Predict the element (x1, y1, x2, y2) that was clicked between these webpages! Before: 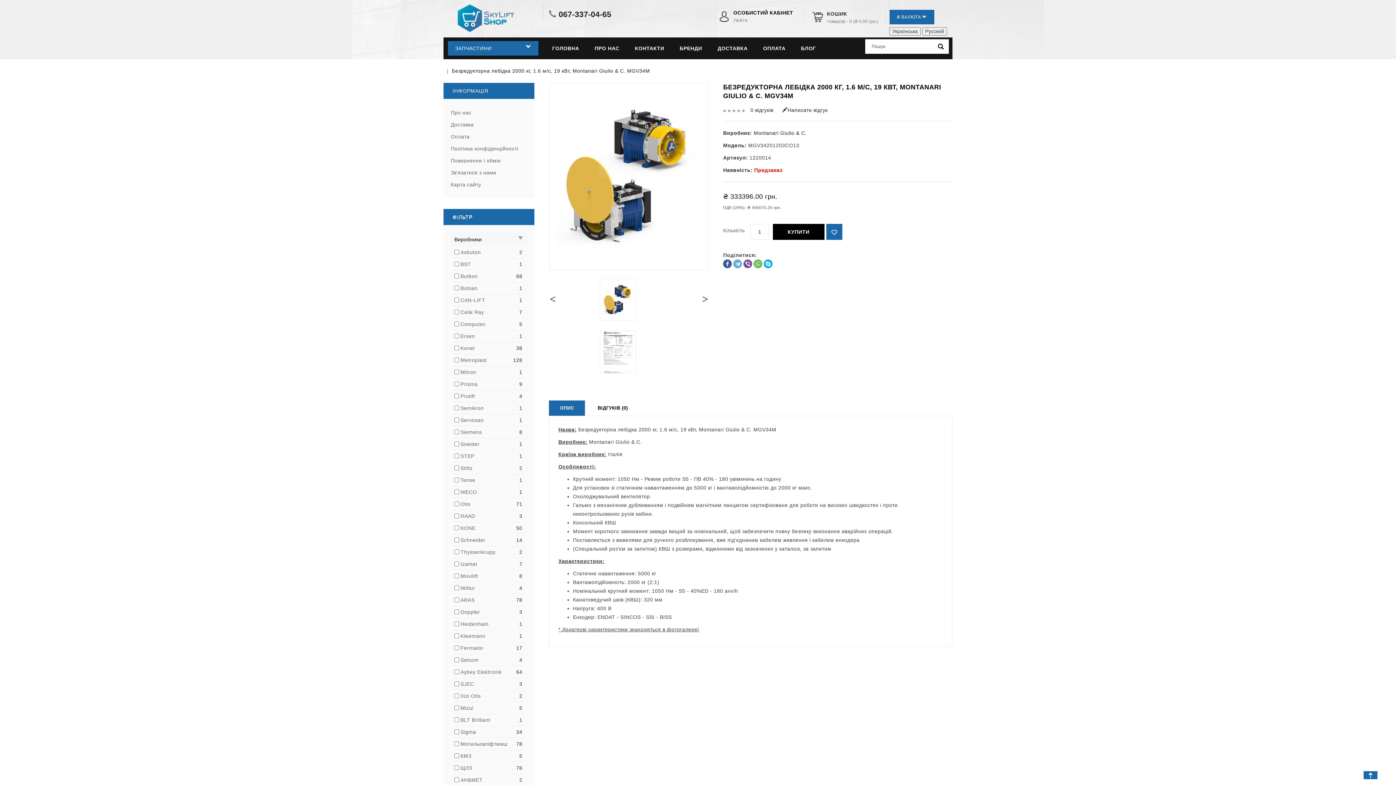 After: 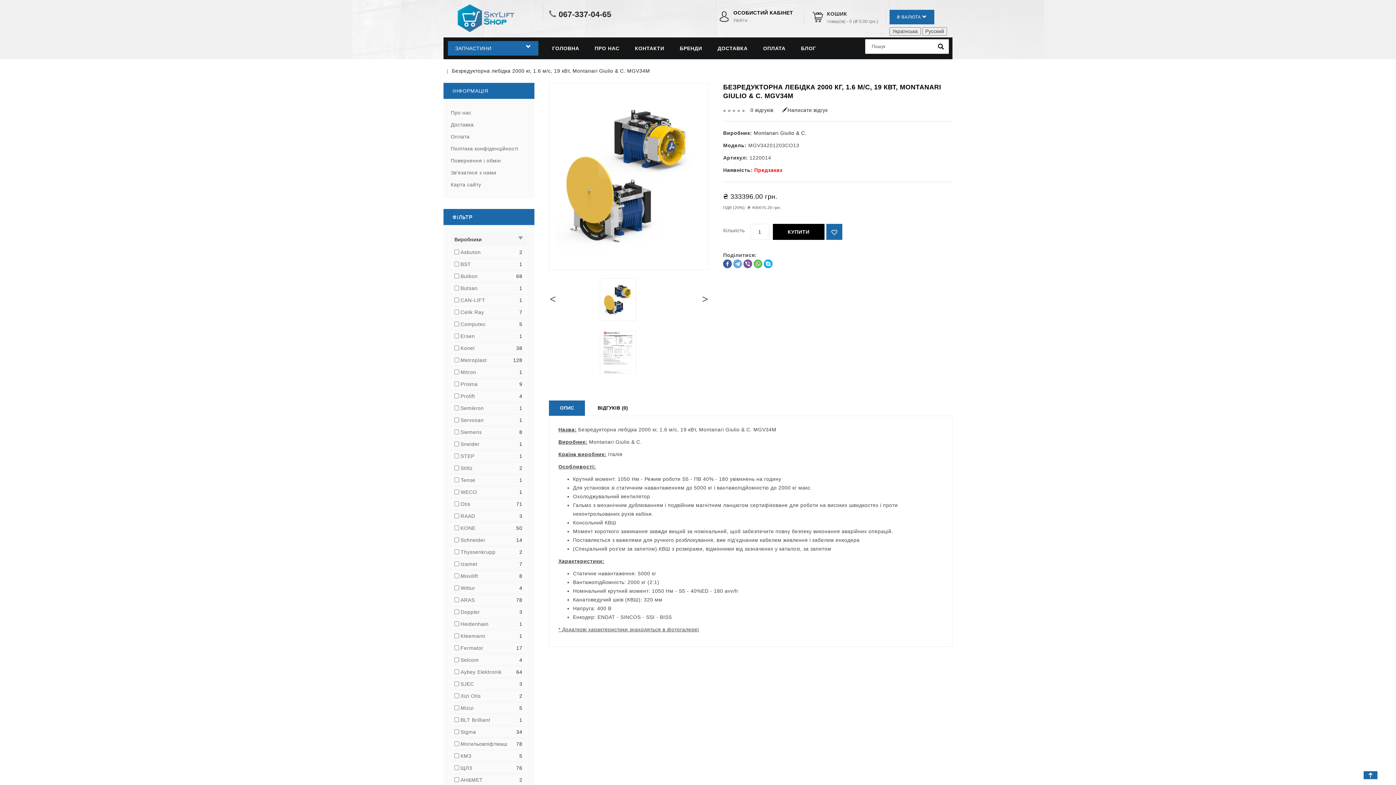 Action: bbox: (549, 400, 585, 416) label: ОПИС